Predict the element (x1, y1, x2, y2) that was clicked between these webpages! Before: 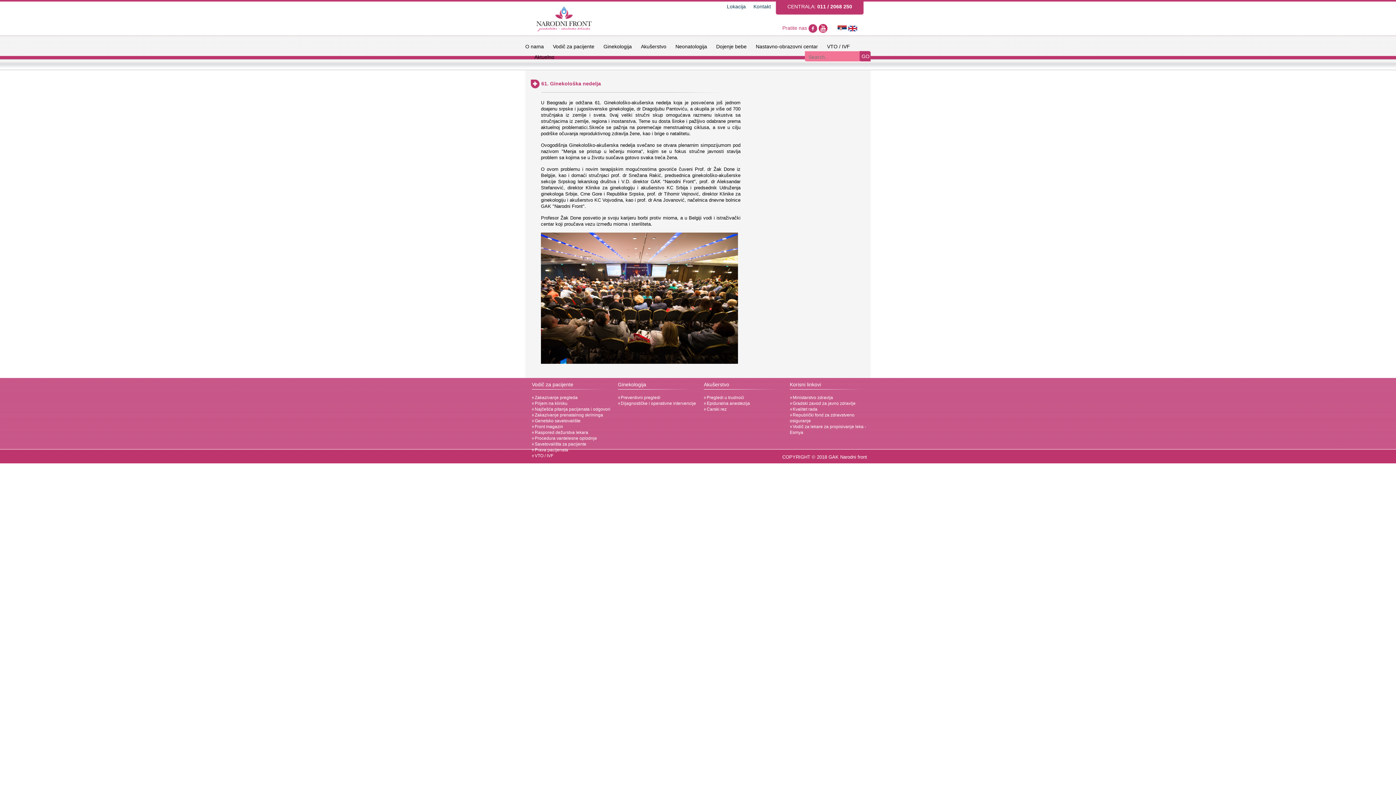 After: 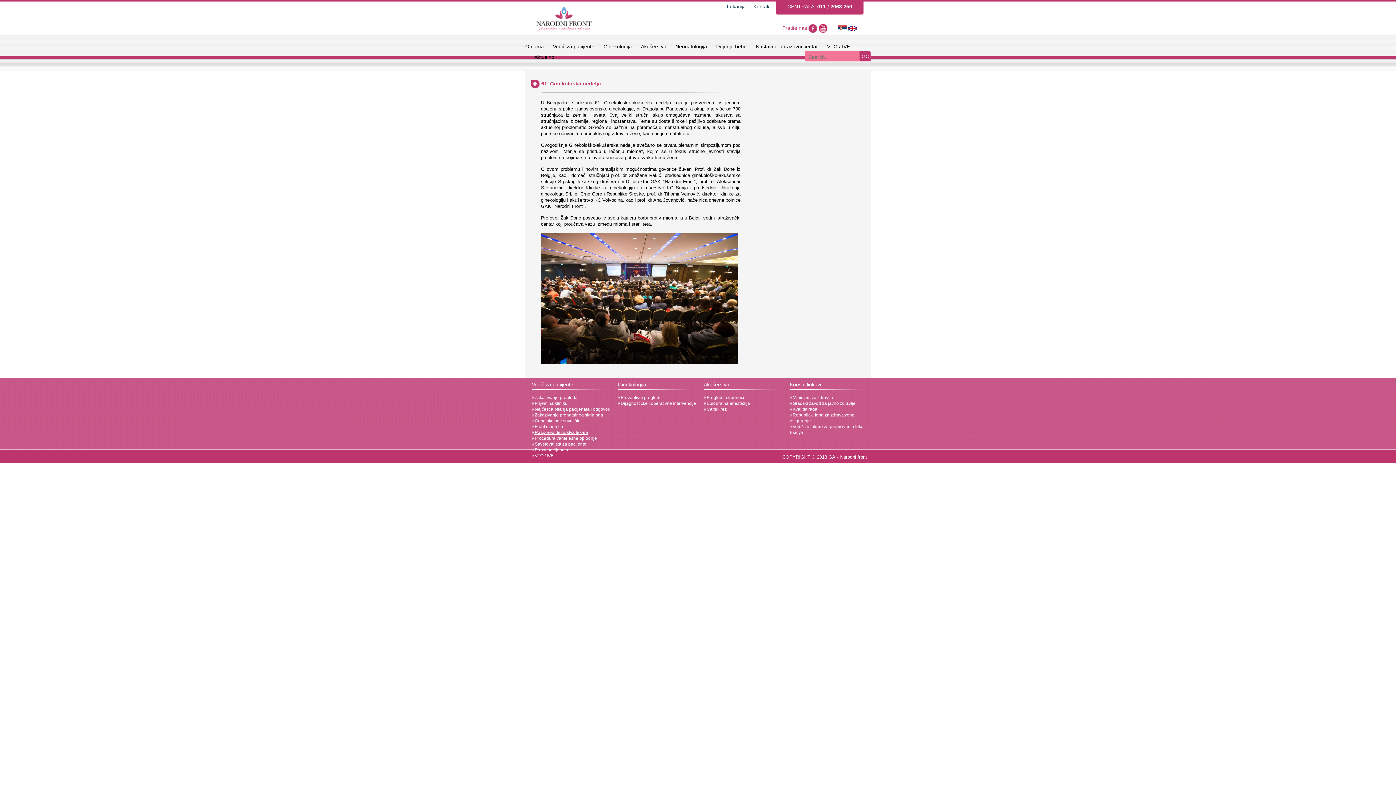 Action: bbox: (532, 430, 588, 435) label:  Raspored dežurstva lekara